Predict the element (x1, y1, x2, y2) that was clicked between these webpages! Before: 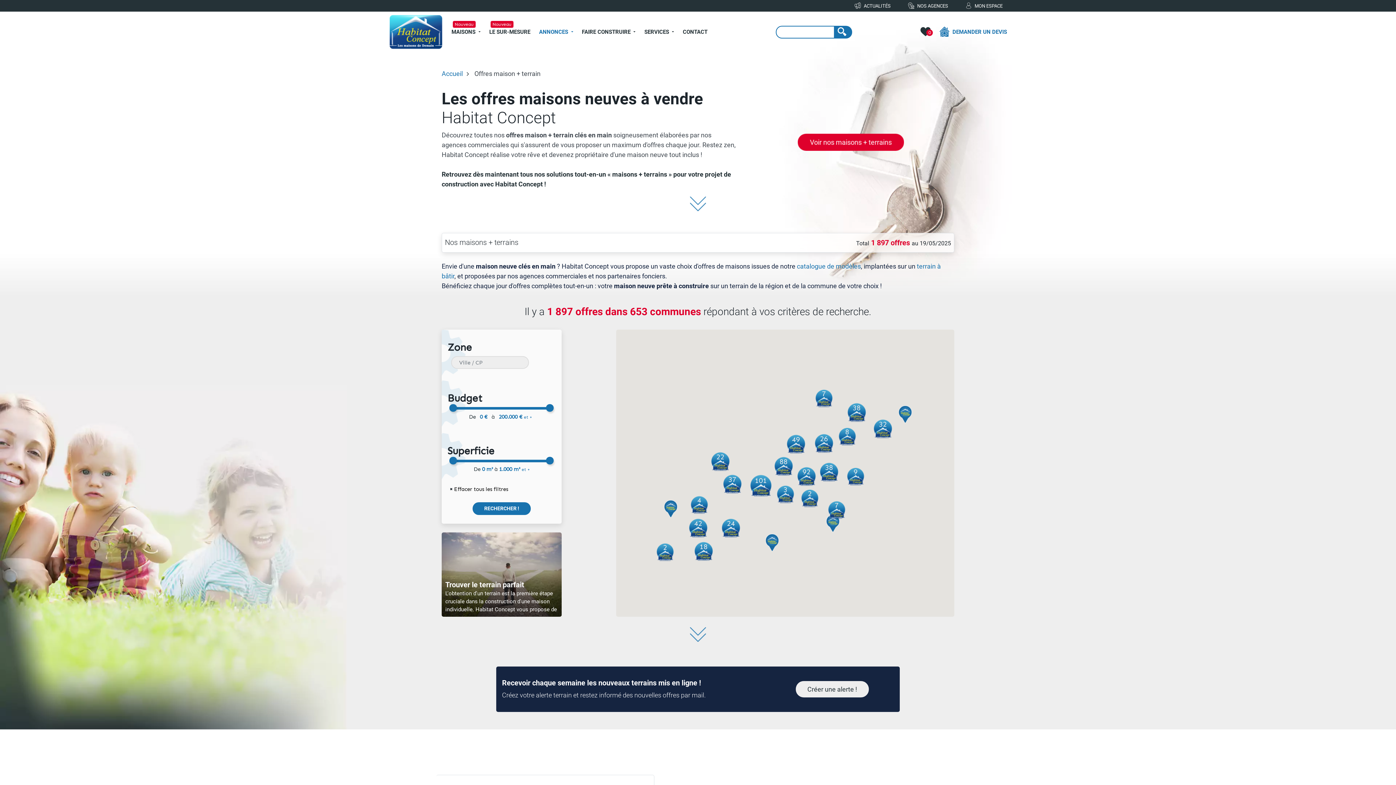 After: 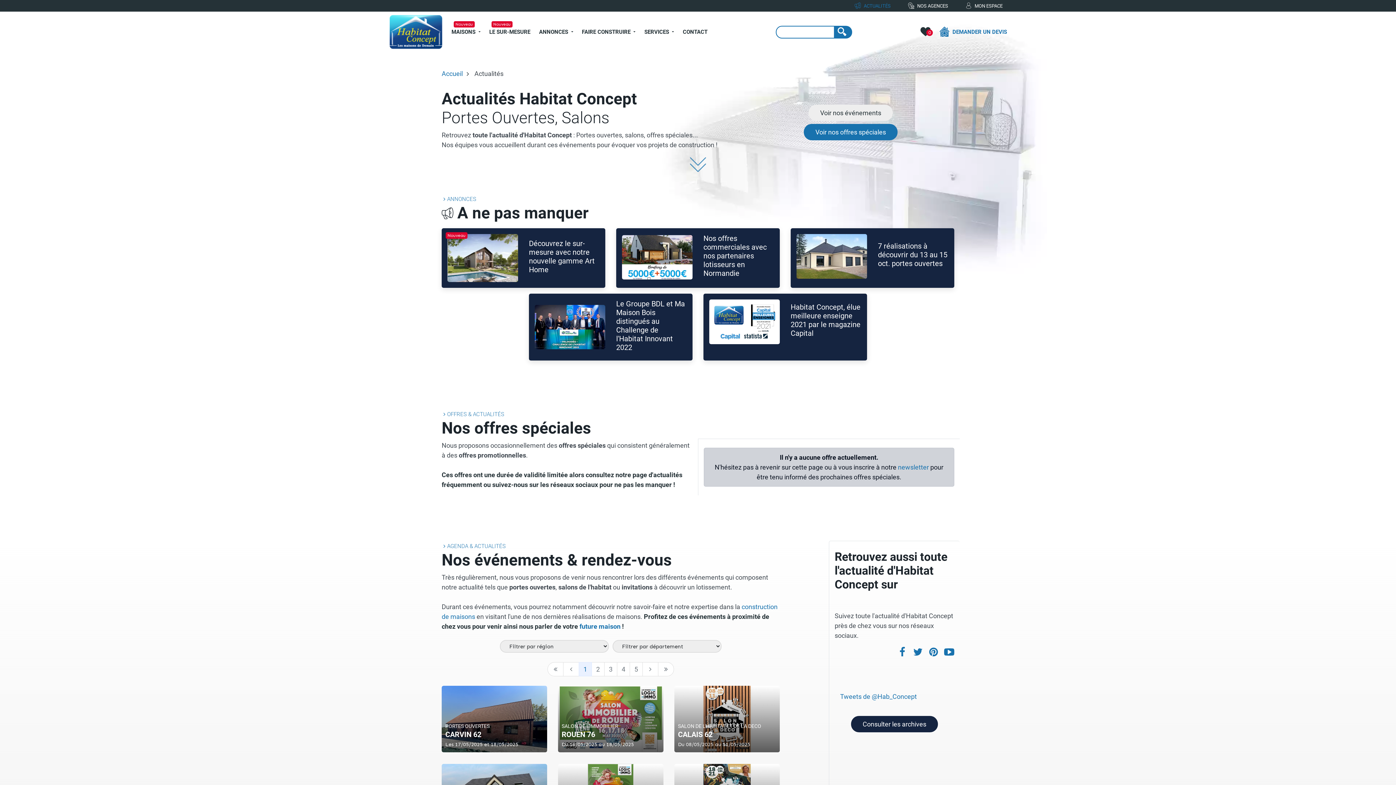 Action: bbox: (850, 0, 895, 11) label: ACTUALITÉS